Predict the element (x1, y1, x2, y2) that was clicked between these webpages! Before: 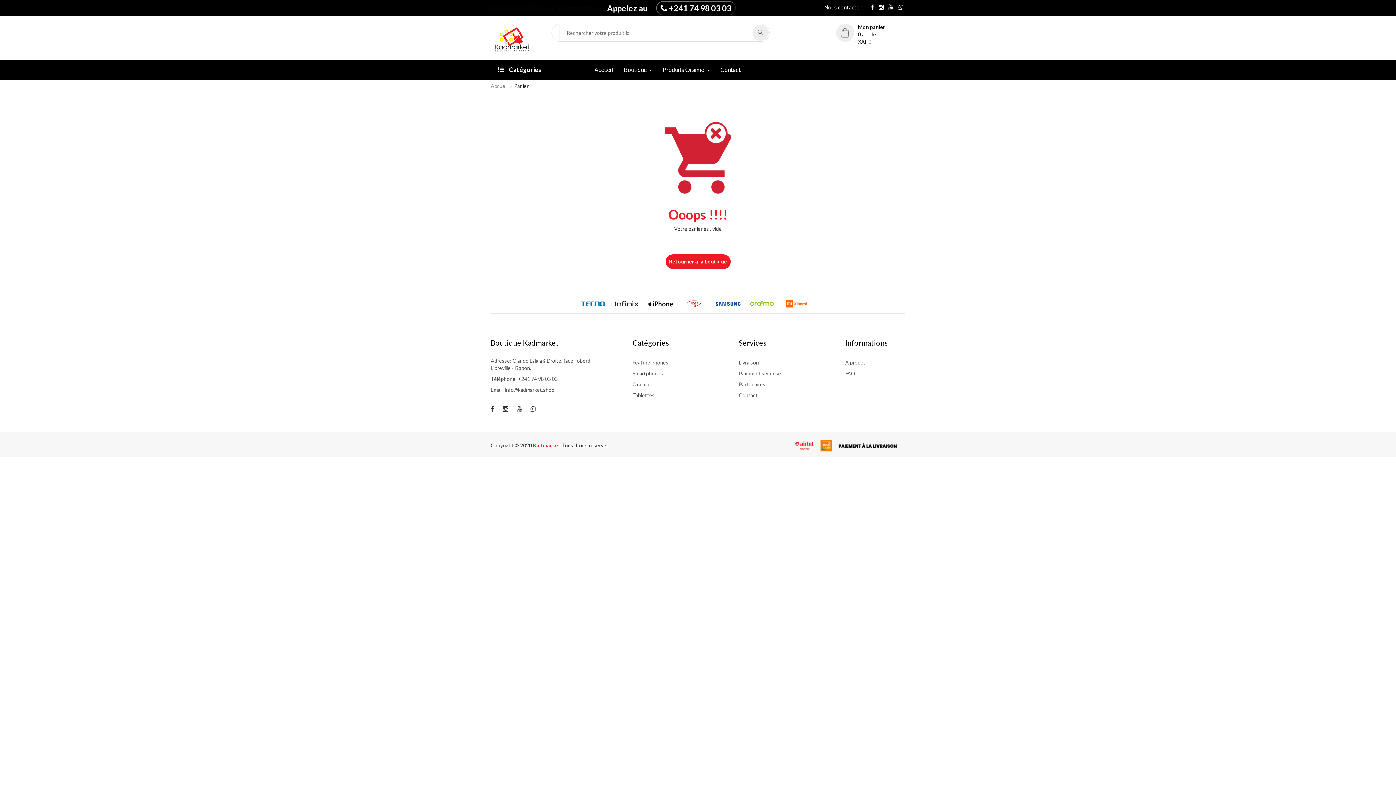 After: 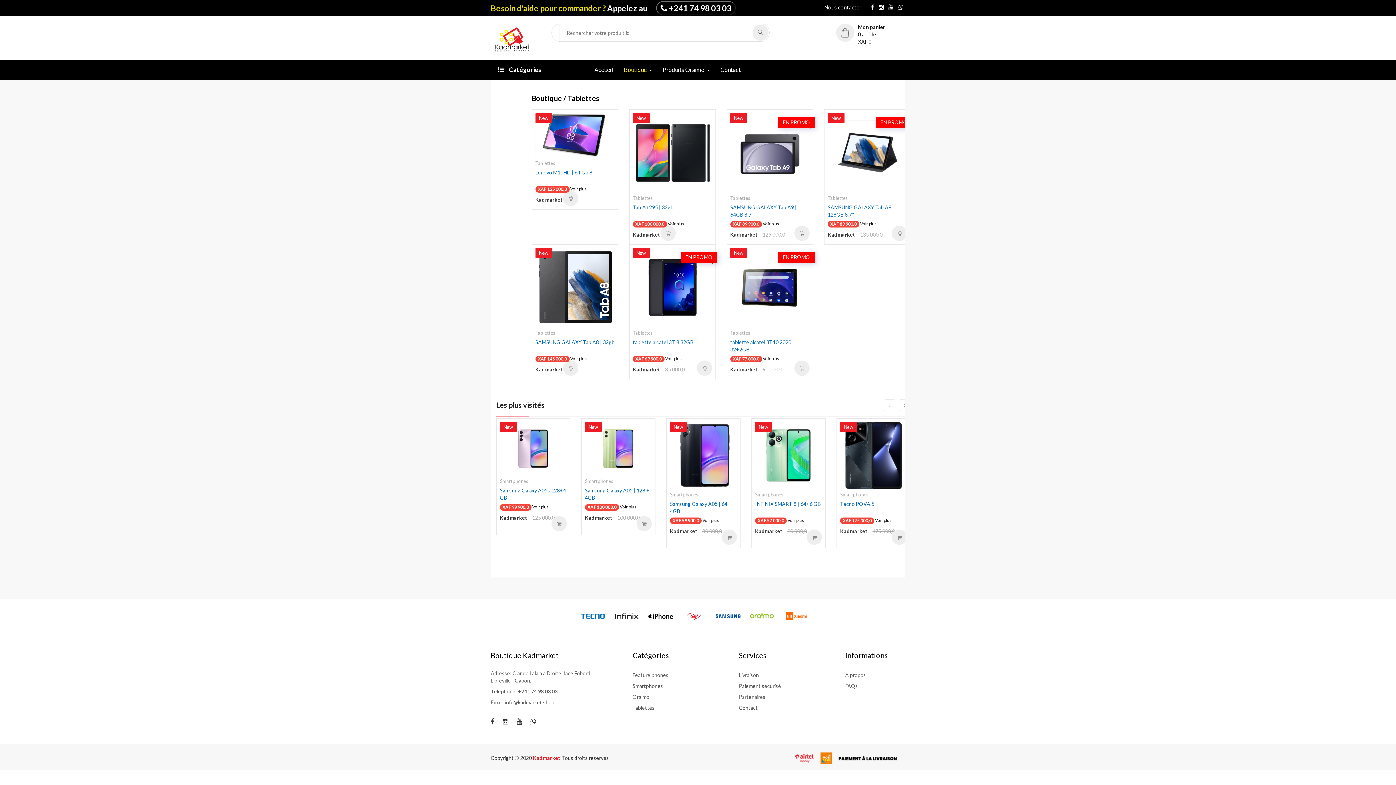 Action: label: Tablettes bbox: (632, 390, 728, 401)